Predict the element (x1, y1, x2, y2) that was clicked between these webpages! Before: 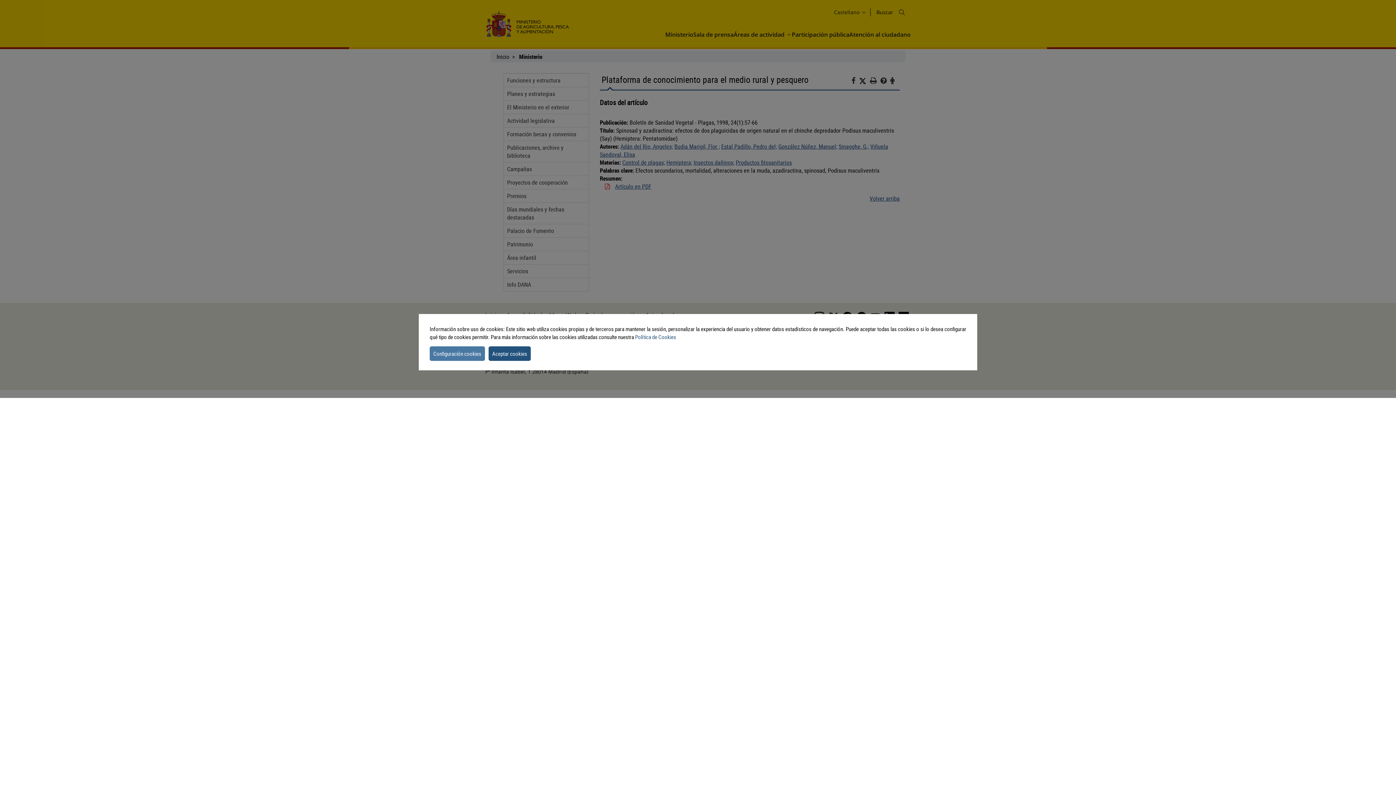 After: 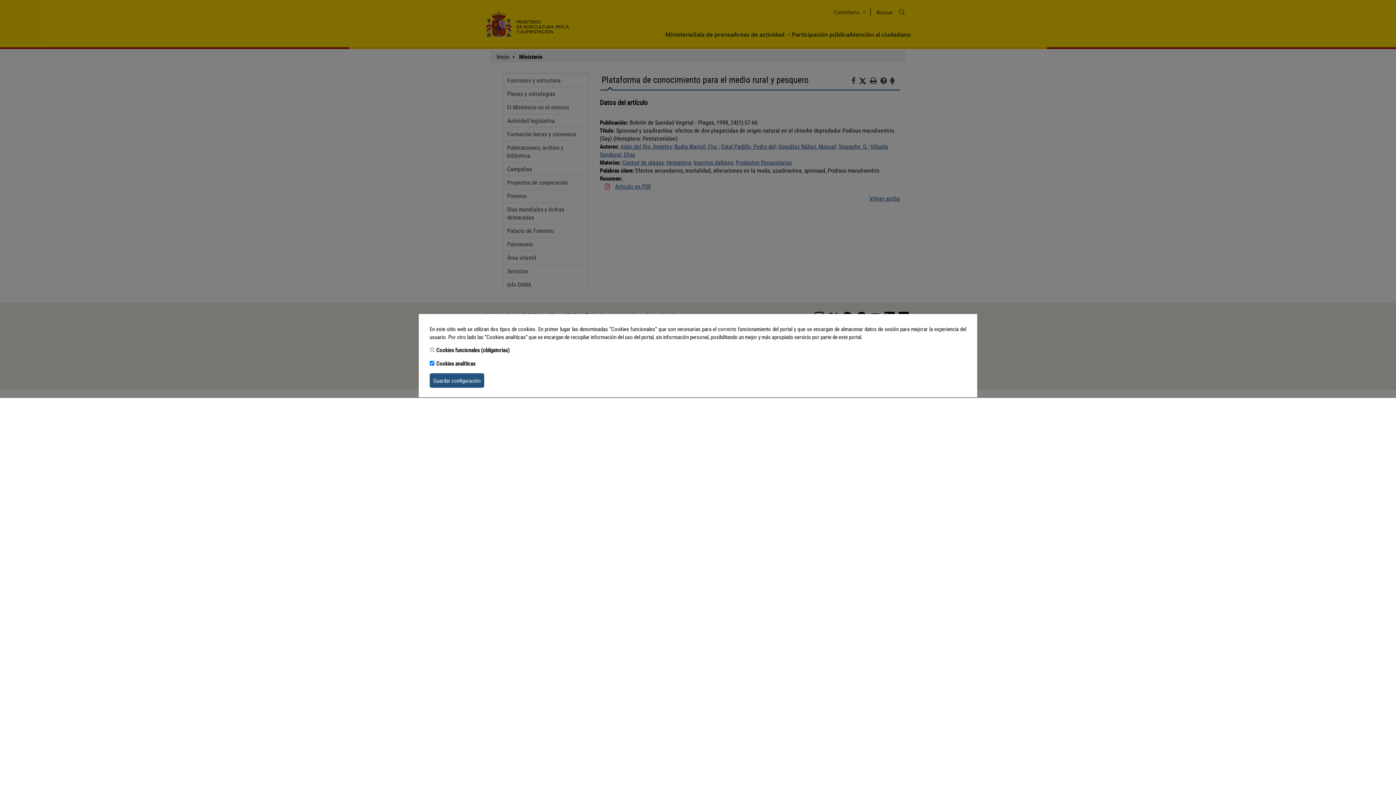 Action: bbox: (429, 346, 485, 360) label: settins cookie message